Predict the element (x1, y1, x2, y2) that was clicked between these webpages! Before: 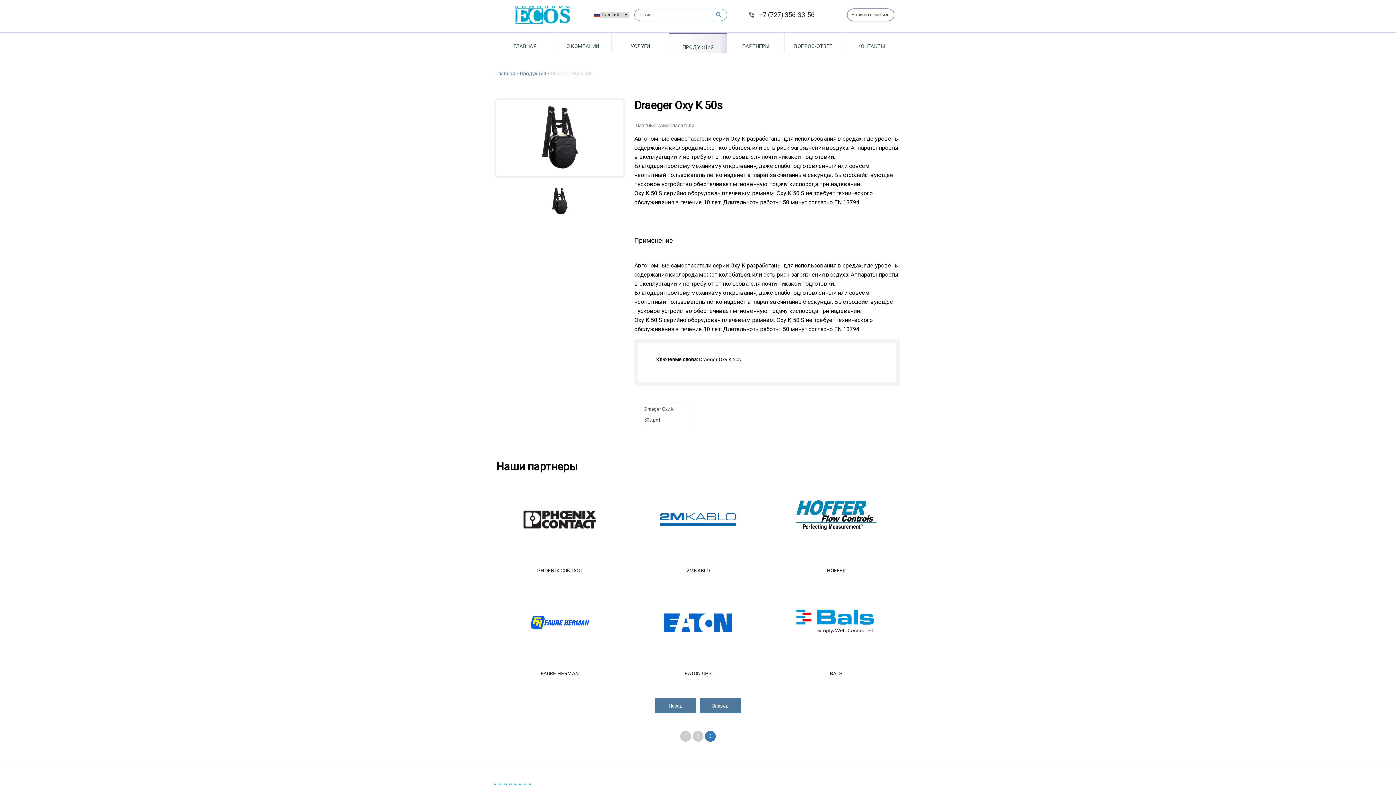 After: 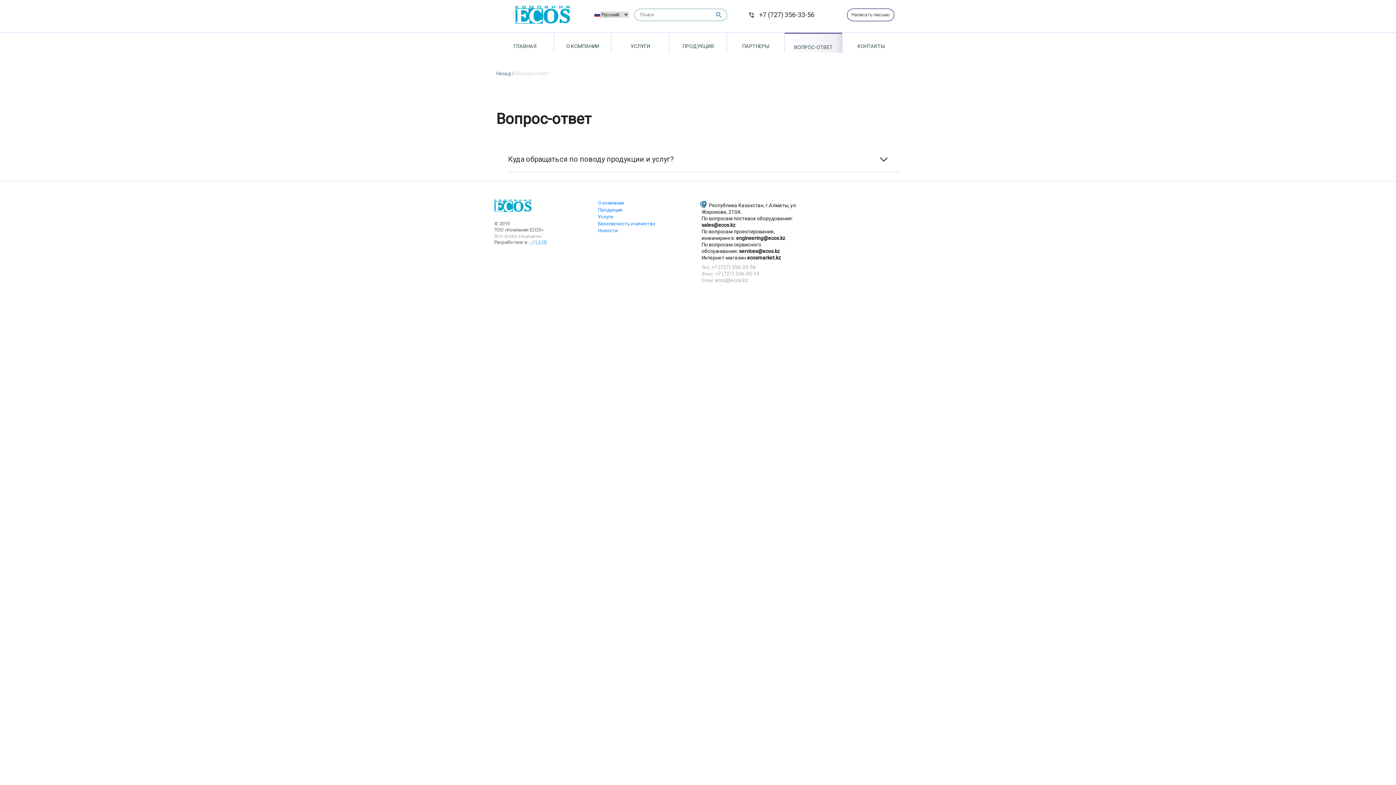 Action: bbox: (784, 32, 842, 52) label: ВОПРОС-ОТВЕТ